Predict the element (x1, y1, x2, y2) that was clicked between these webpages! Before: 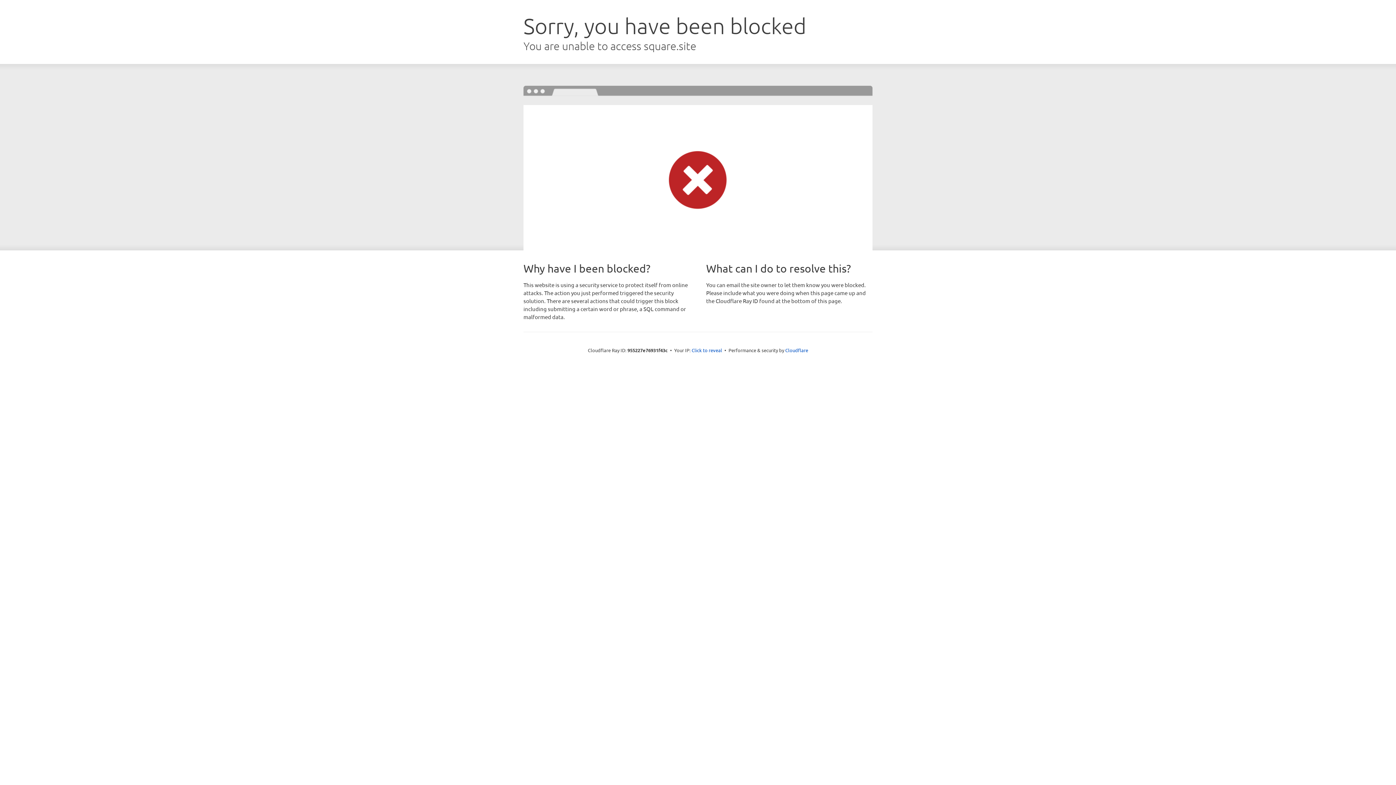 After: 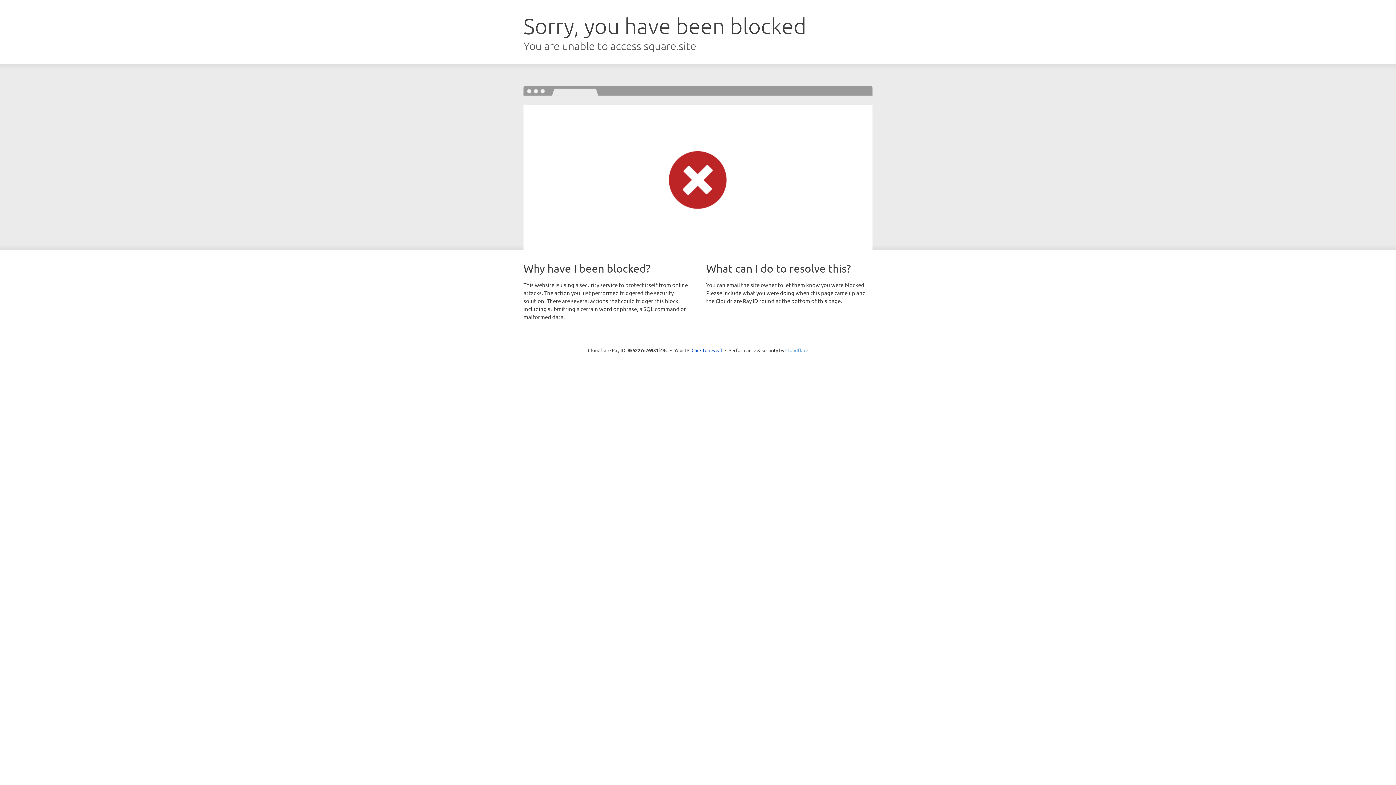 Action: label: Cloudflare bbox: (785, 347, 808, 353)